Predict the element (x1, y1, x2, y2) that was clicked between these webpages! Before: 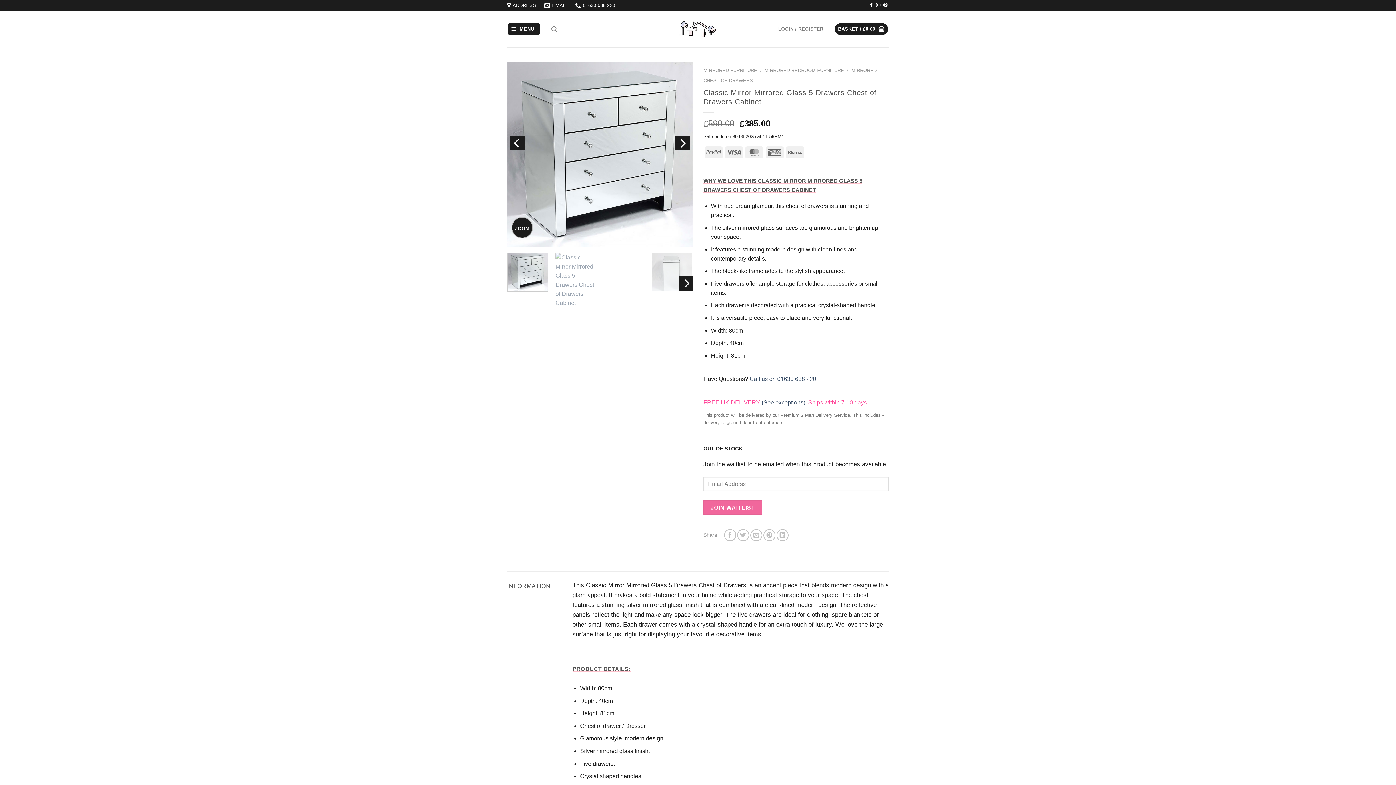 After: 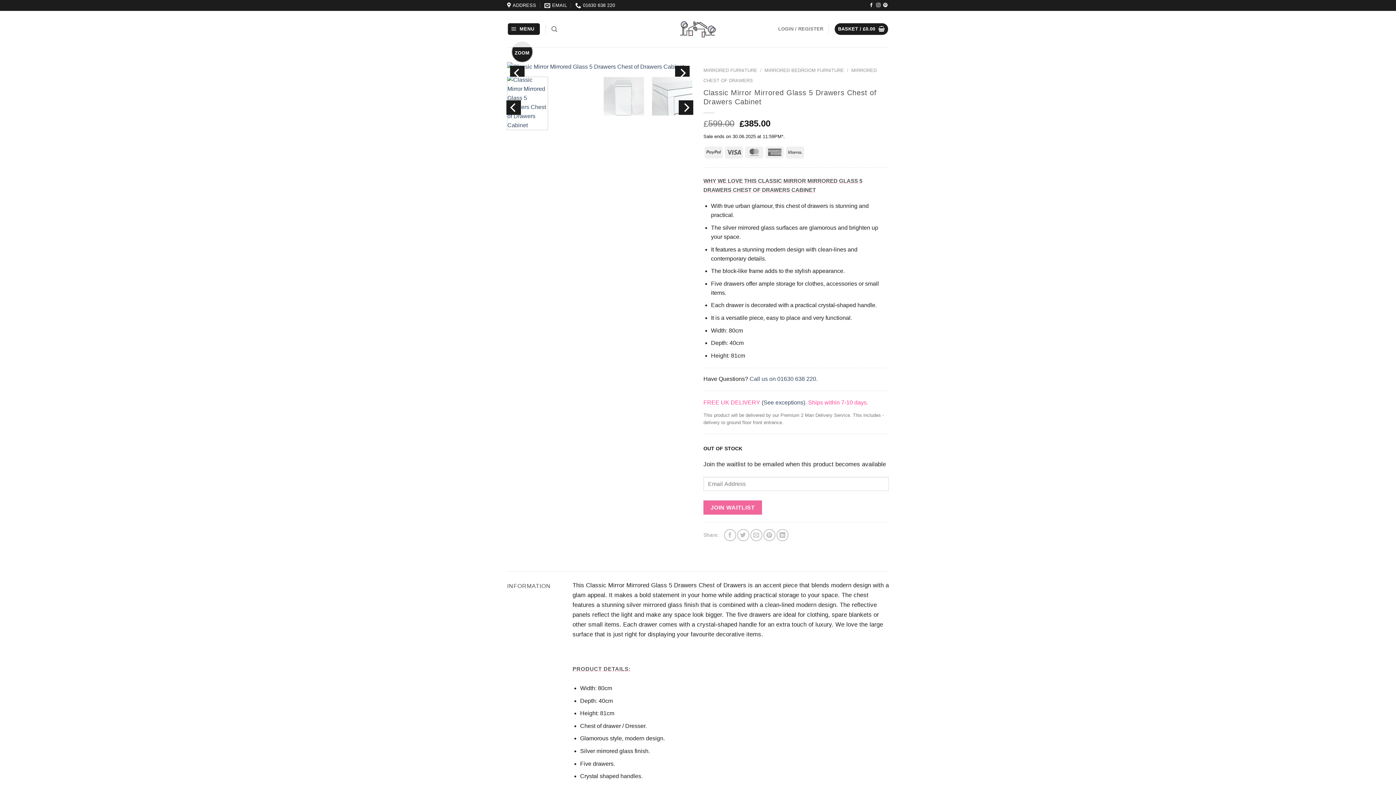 Action: label: Next bbox: (675, 136, 689, 150)